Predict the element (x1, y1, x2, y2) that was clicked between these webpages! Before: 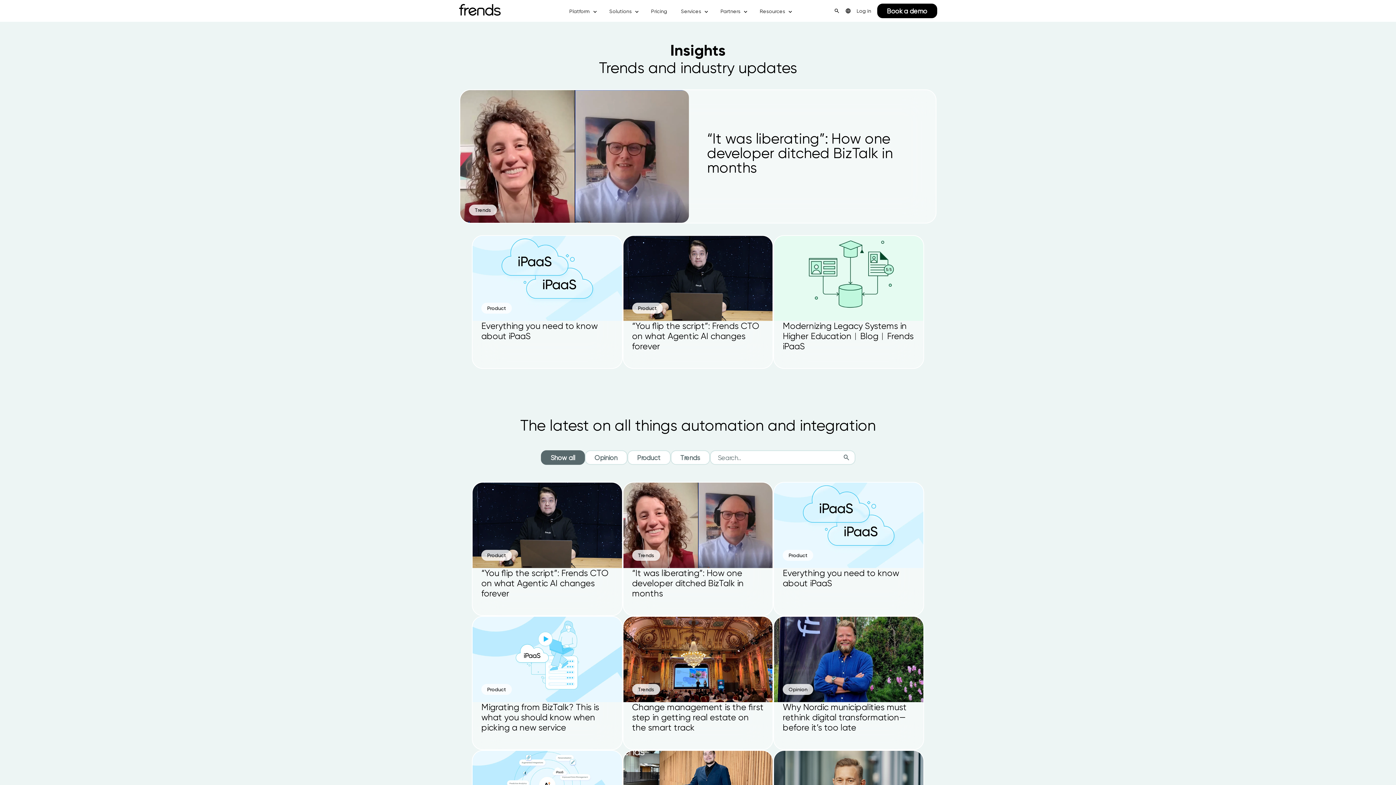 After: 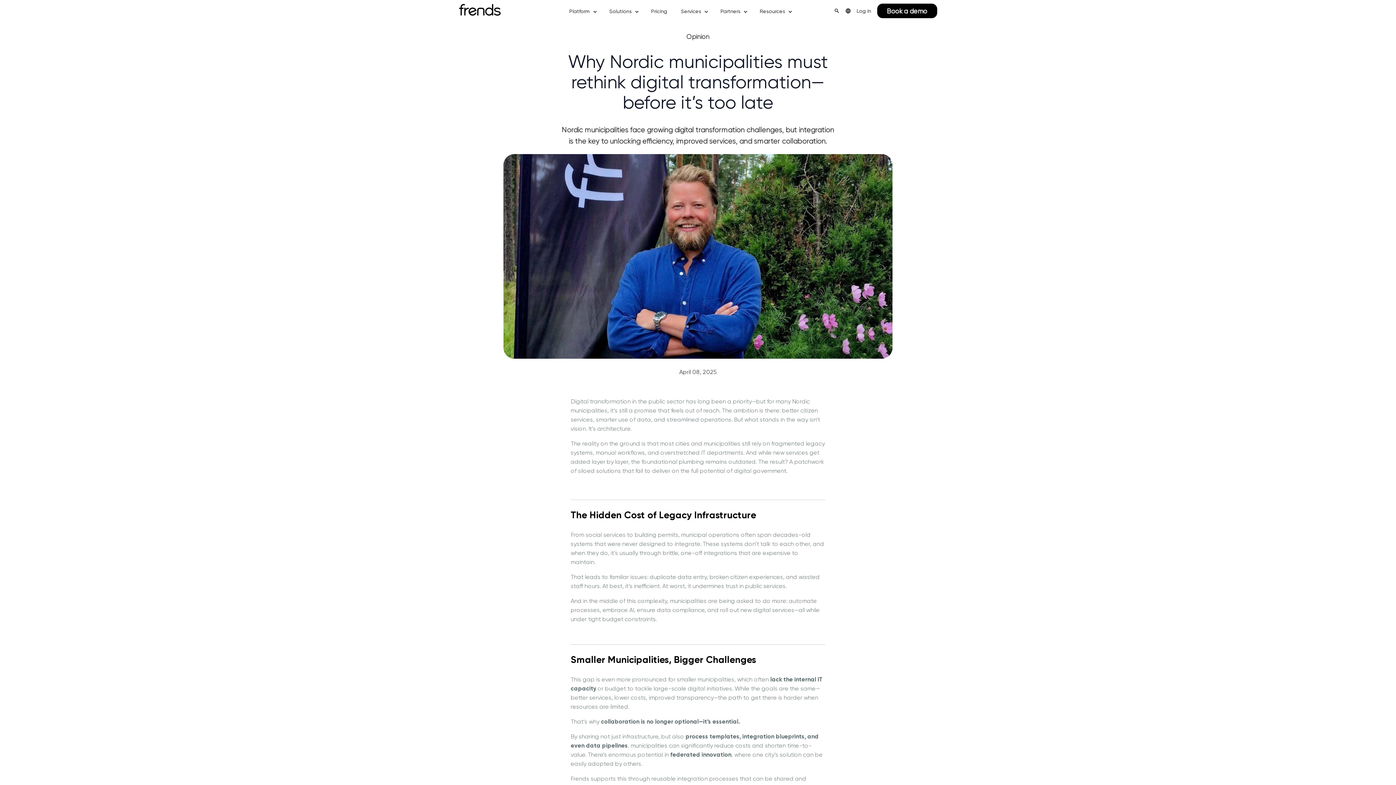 Action: bbox: (783, 617, 914, 738) label: Read blog post Why Nordic municipalities must rethink digital transformation—before it’s too late